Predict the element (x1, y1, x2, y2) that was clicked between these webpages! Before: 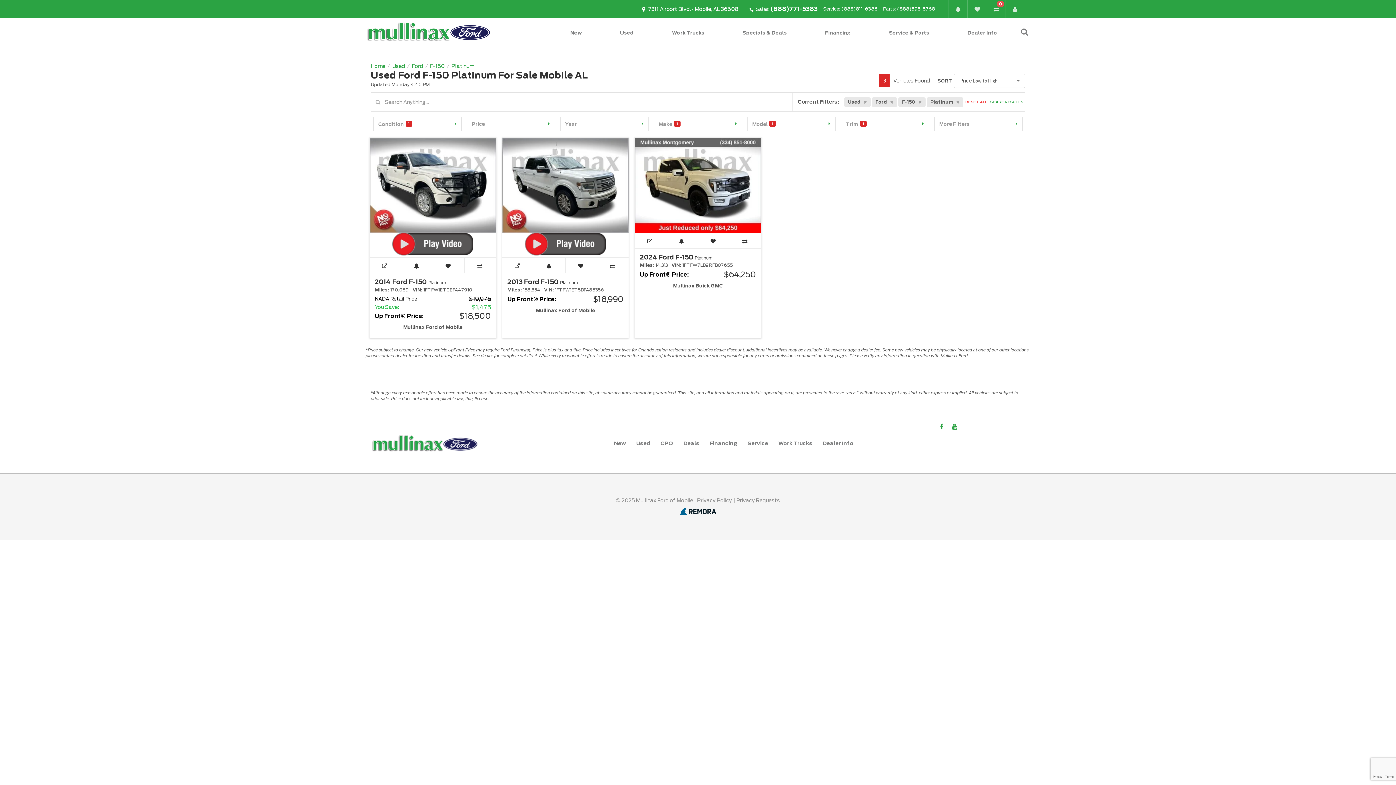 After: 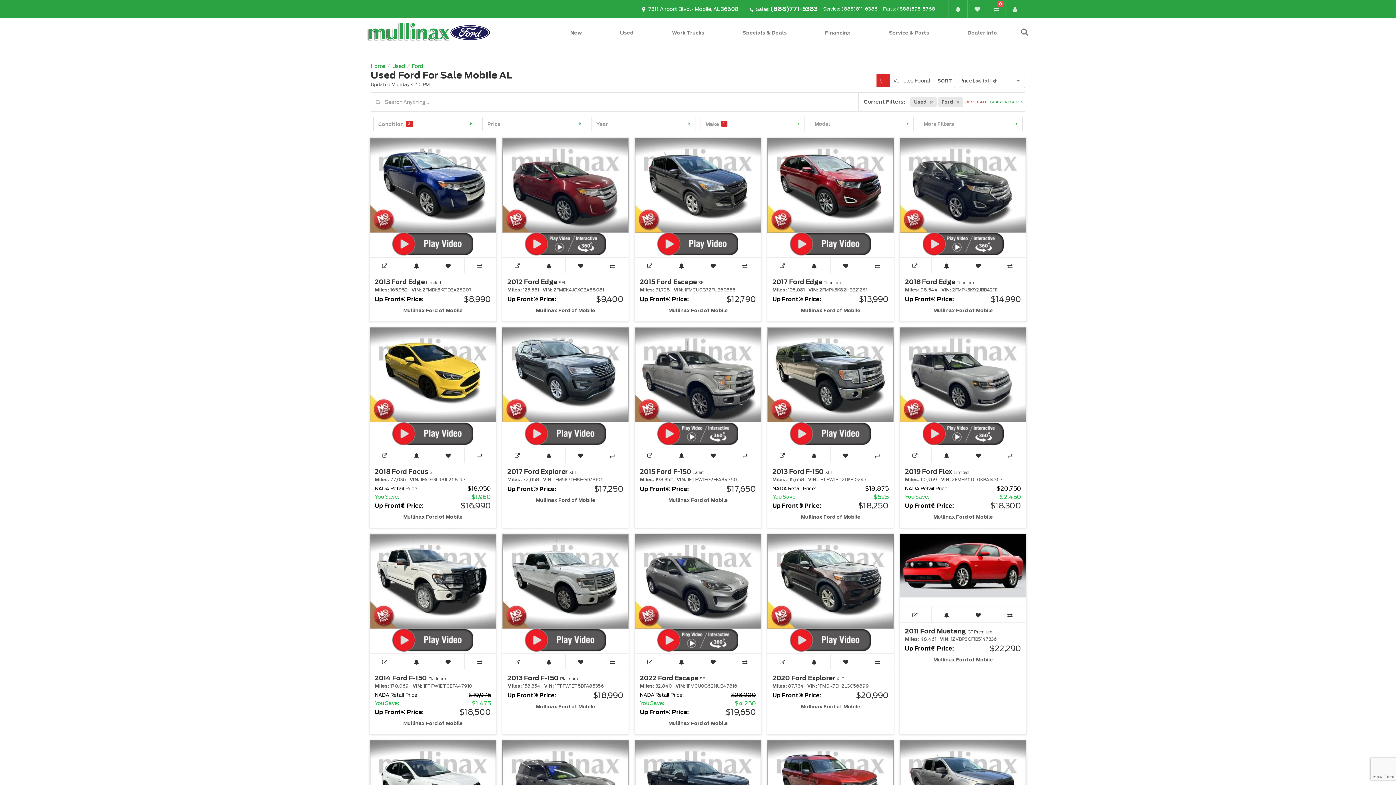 Action: label: Ford bbox: (412, 63, 423, 68)